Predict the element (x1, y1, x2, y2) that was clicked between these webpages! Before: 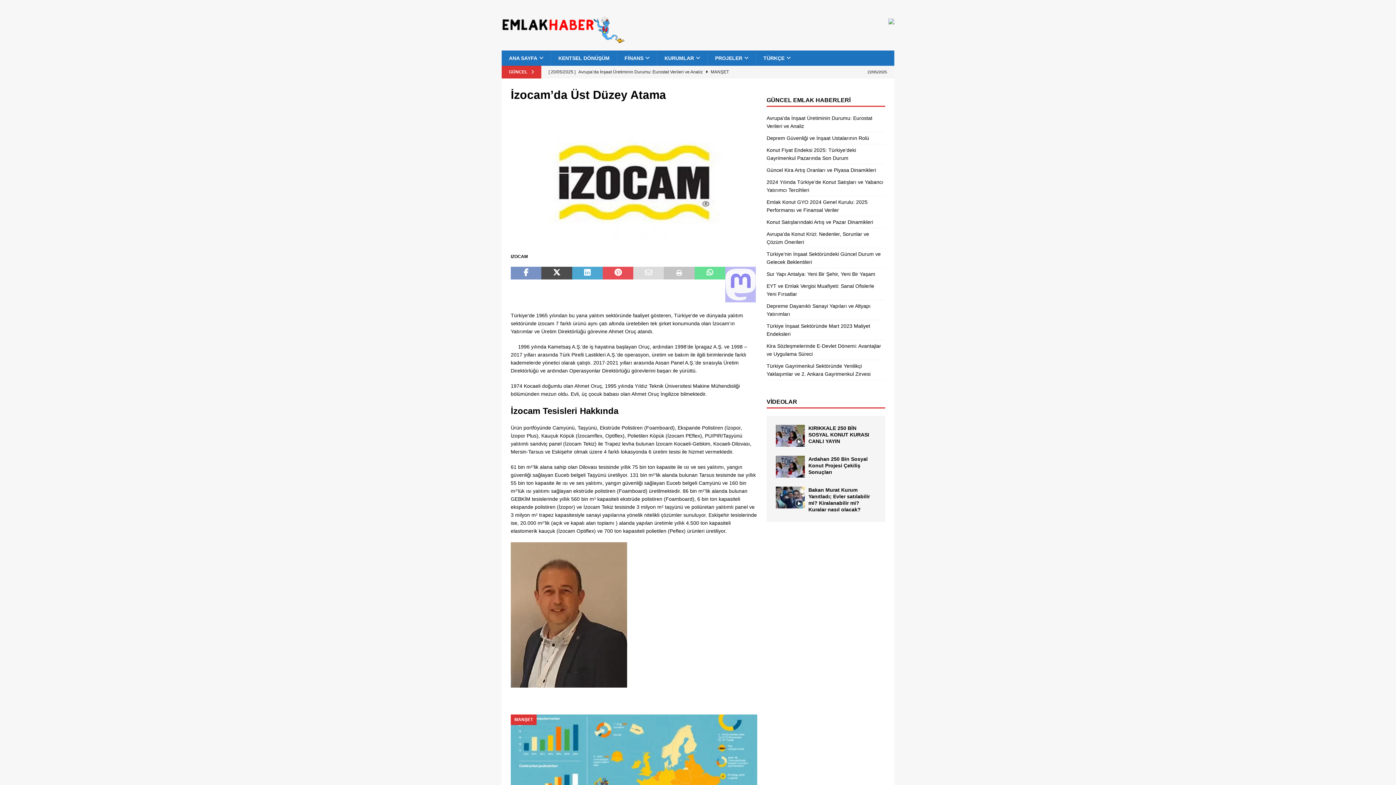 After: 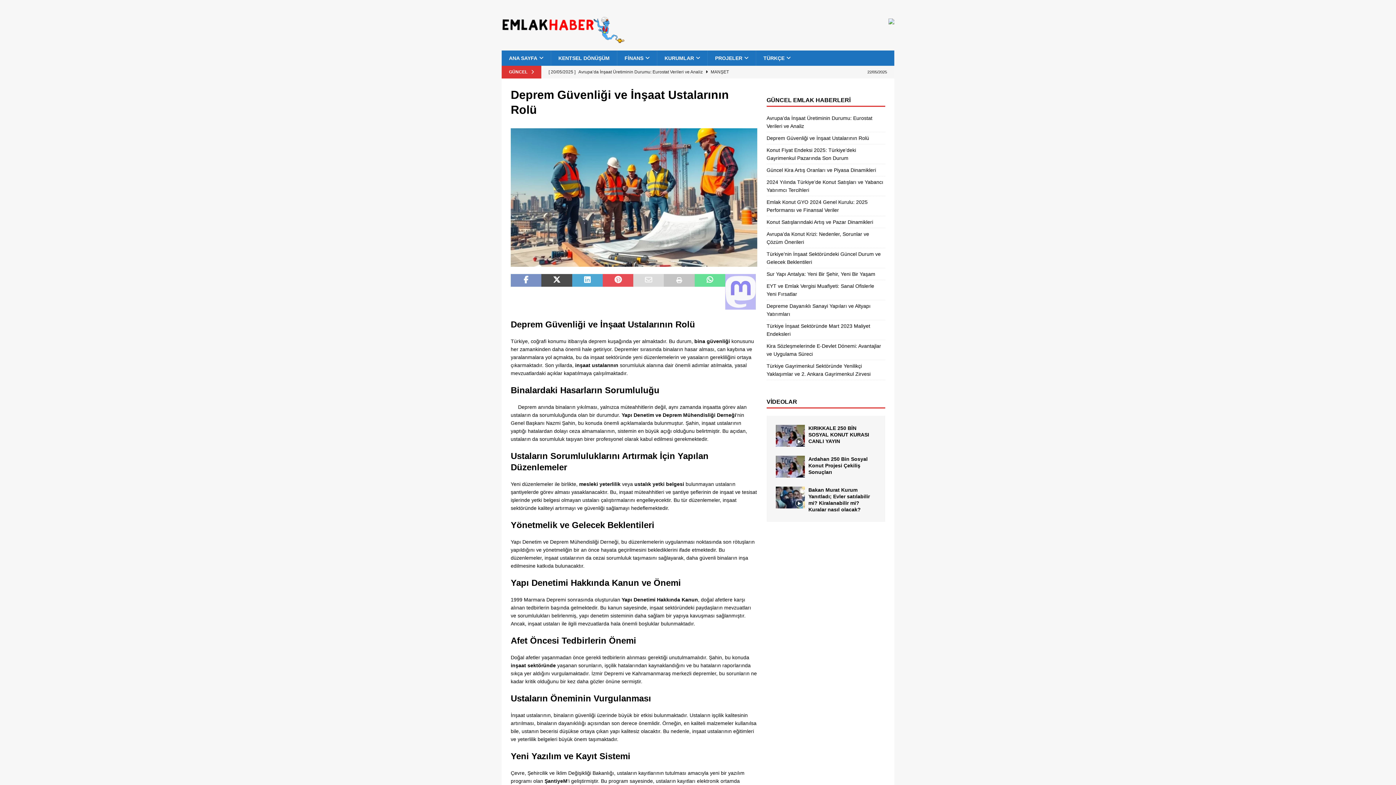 Action: bbox: (766, 135, 869, 141) label: Deprem Güvenliği ve İnşaat Ustalarının Rolü